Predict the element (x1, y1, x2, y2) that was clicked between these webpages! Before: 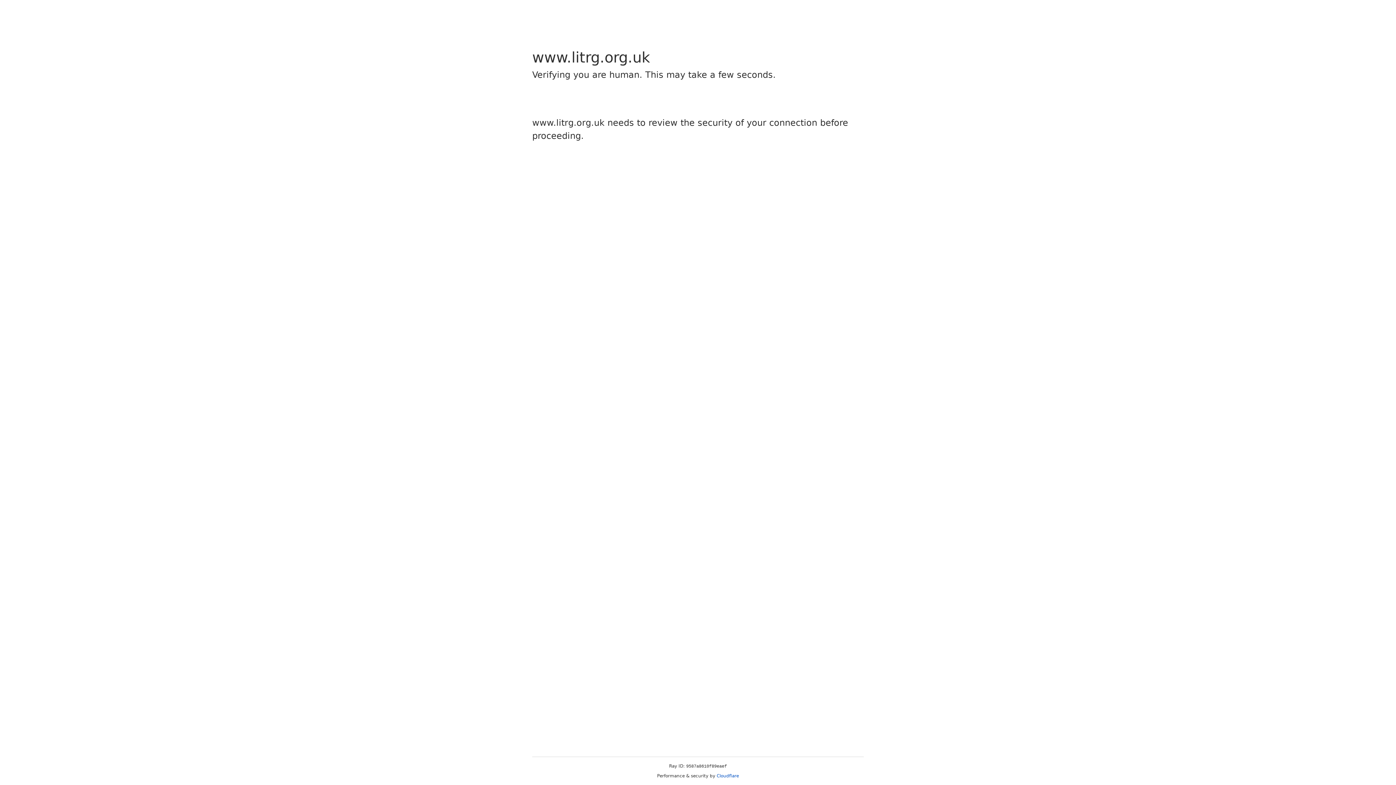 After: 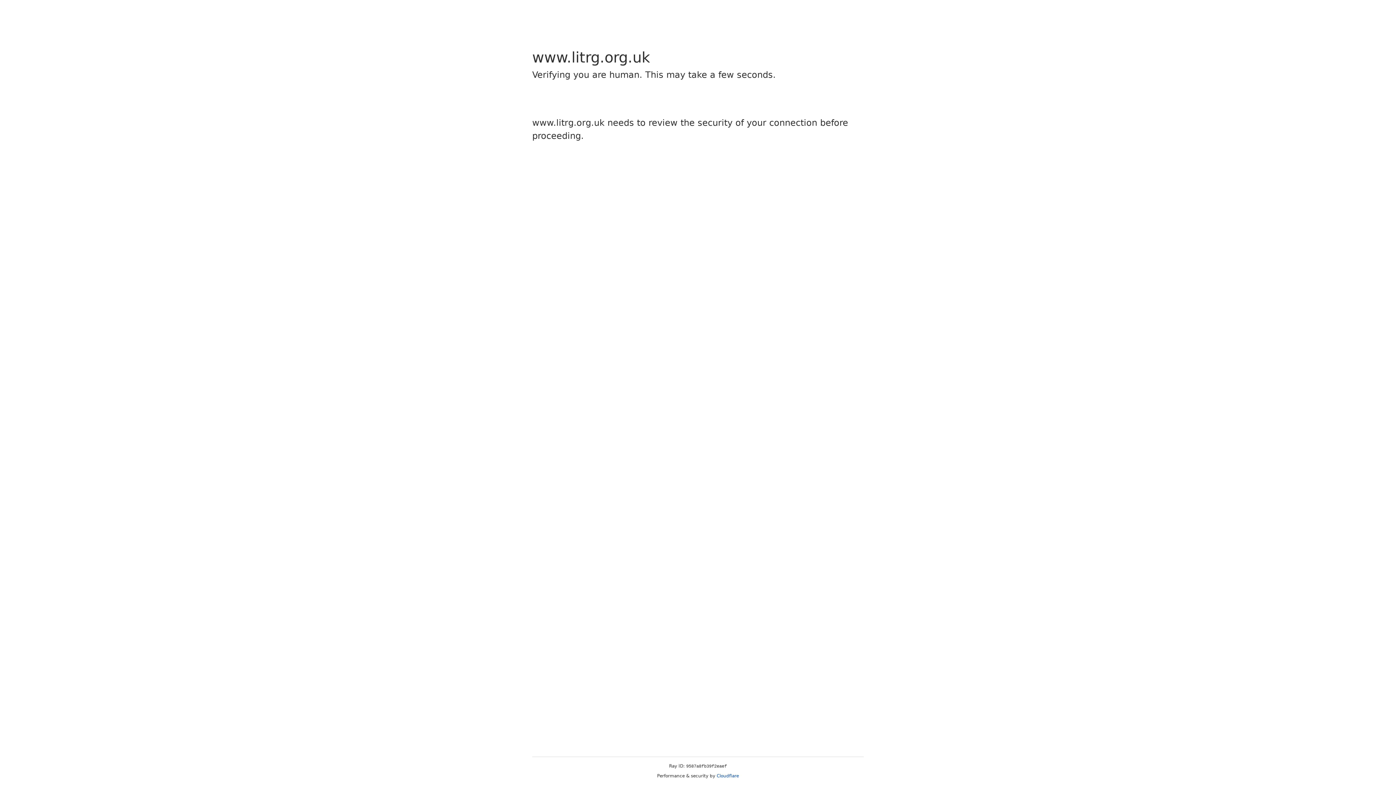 Action: label: Cloudflare bbox: (716, 773, 739, 778)